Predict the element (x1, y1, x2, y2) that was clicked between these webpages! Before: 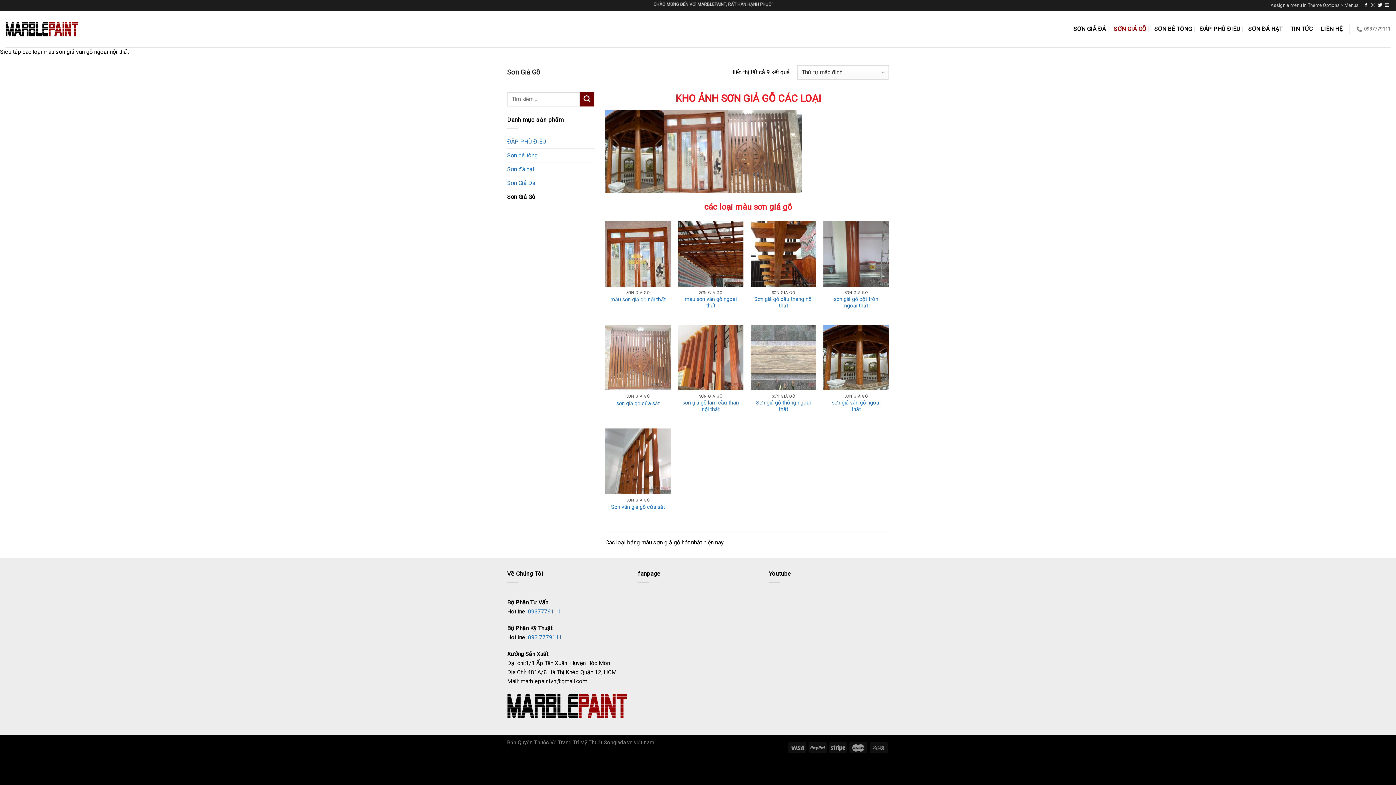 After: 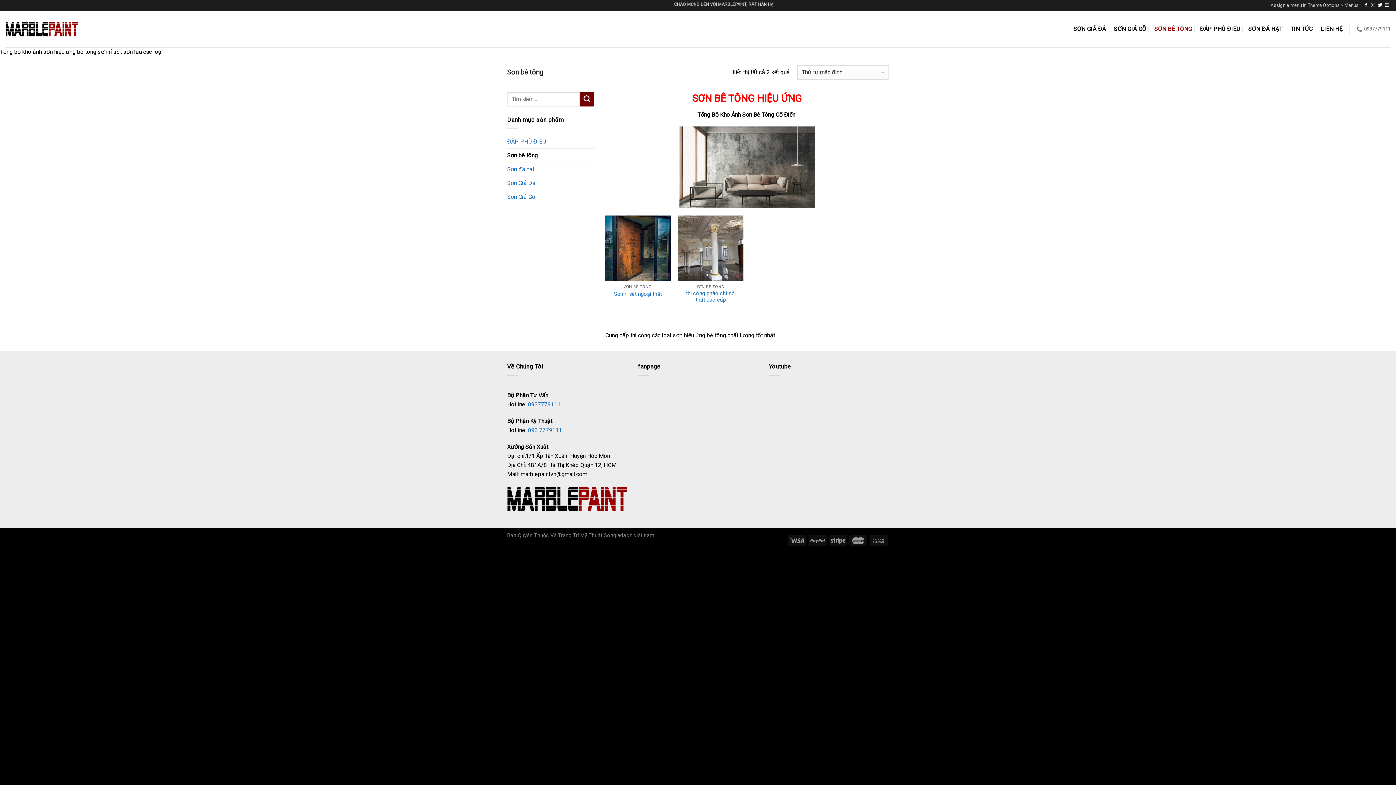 Action: bbox: (1154, 22, 1192, 35) label: SƠN BÊ TÔNG